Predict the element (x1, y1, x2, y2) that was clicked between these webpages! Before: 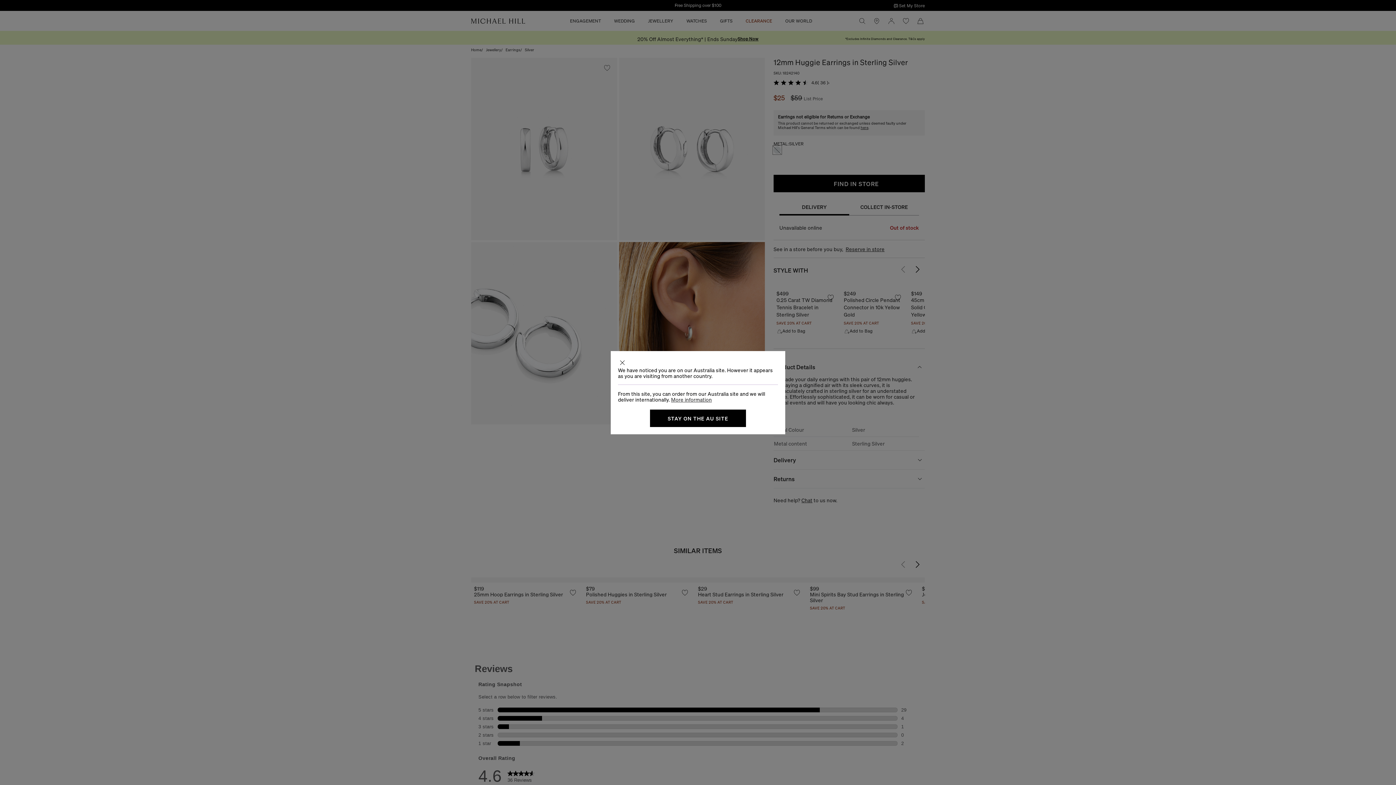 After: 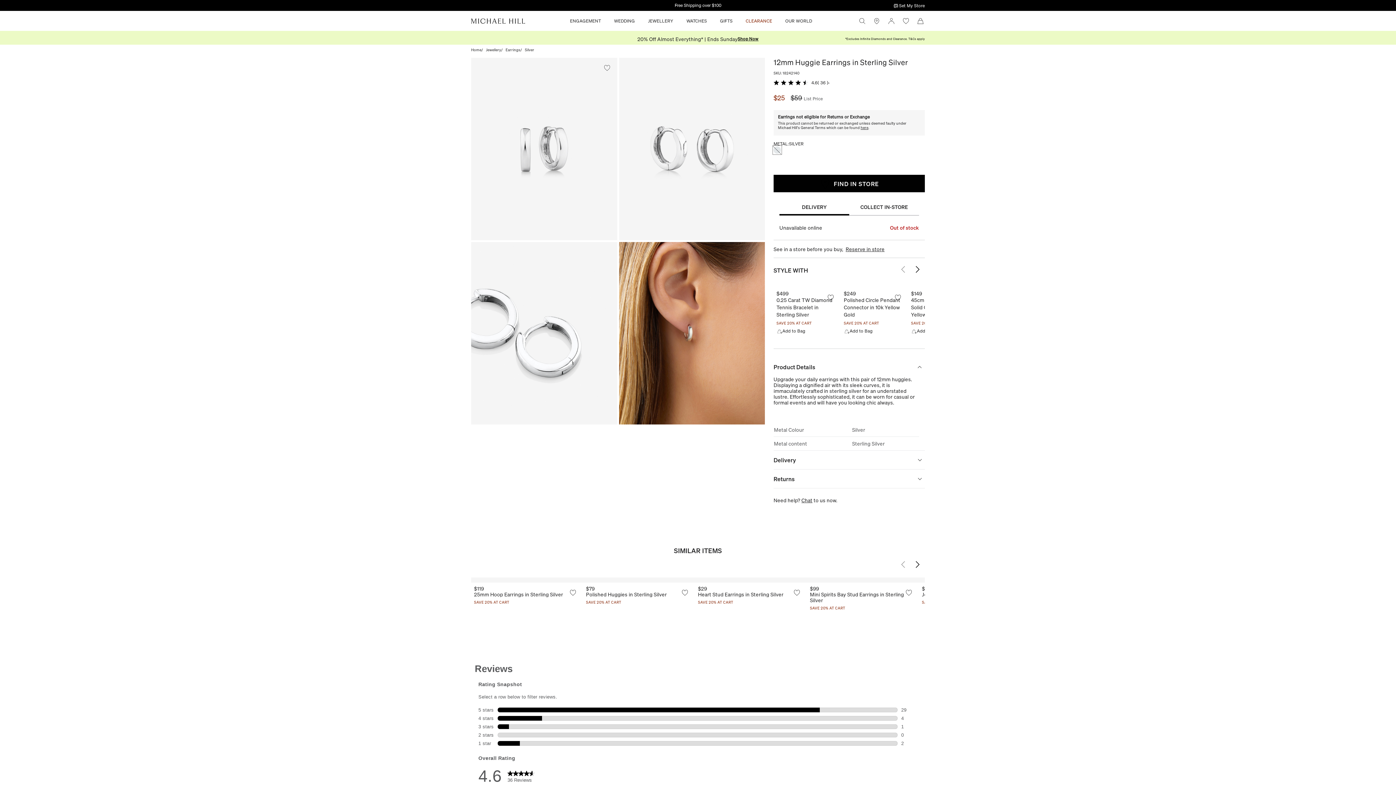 Action: label: STAY ON THE AU SITE bbox: (650, 409, 746, 427)